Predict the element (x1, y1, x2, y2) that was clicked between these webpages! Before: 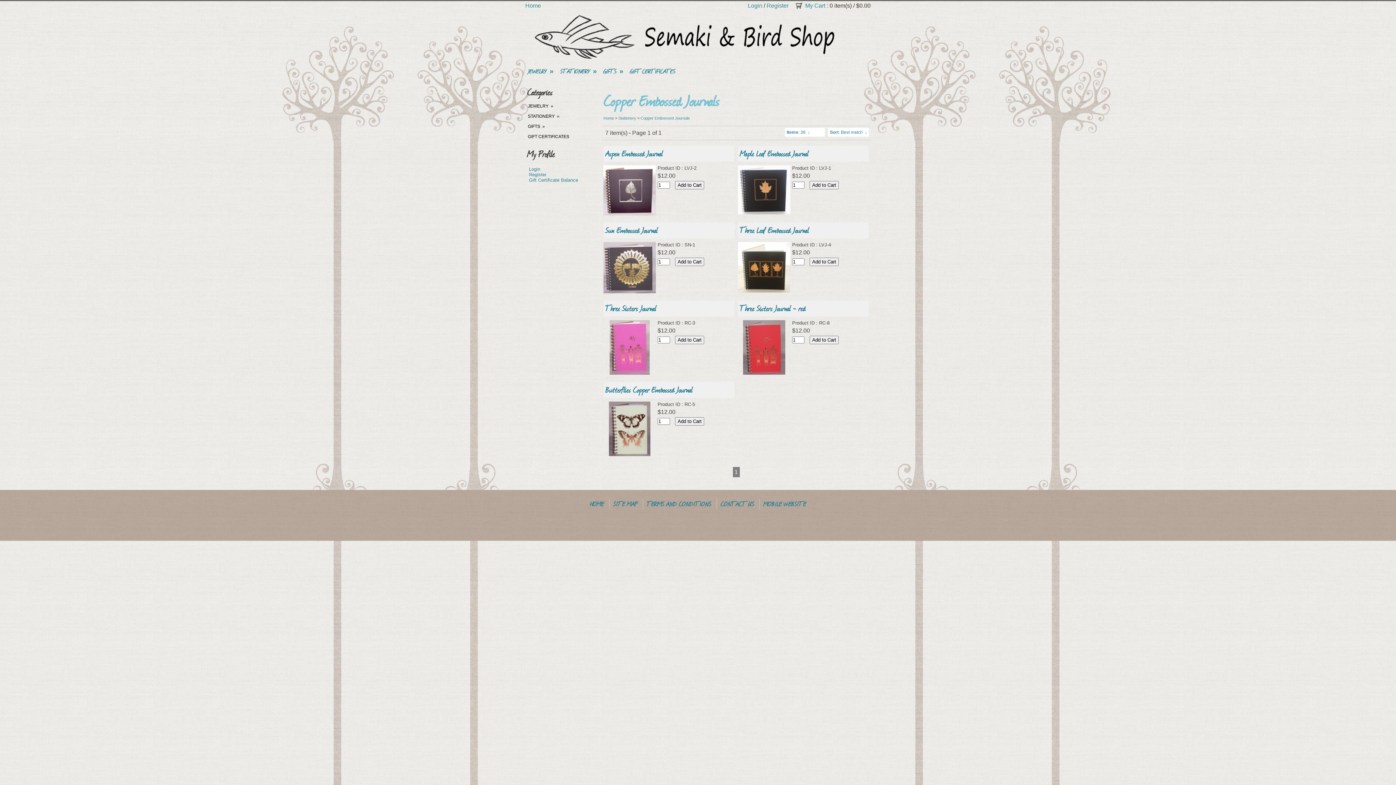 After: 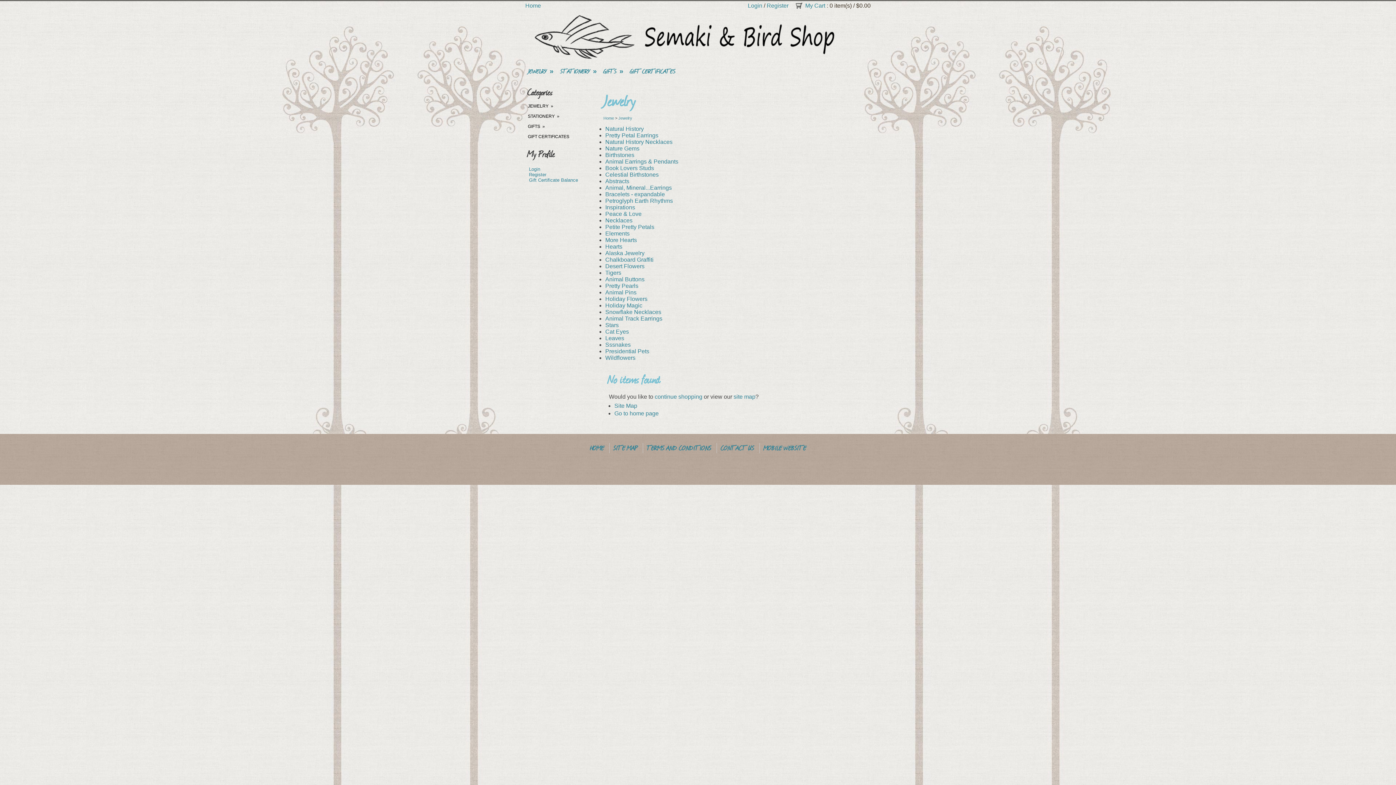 Action: bbox: (525, 101, 598, 111) label: JEWELRY  »